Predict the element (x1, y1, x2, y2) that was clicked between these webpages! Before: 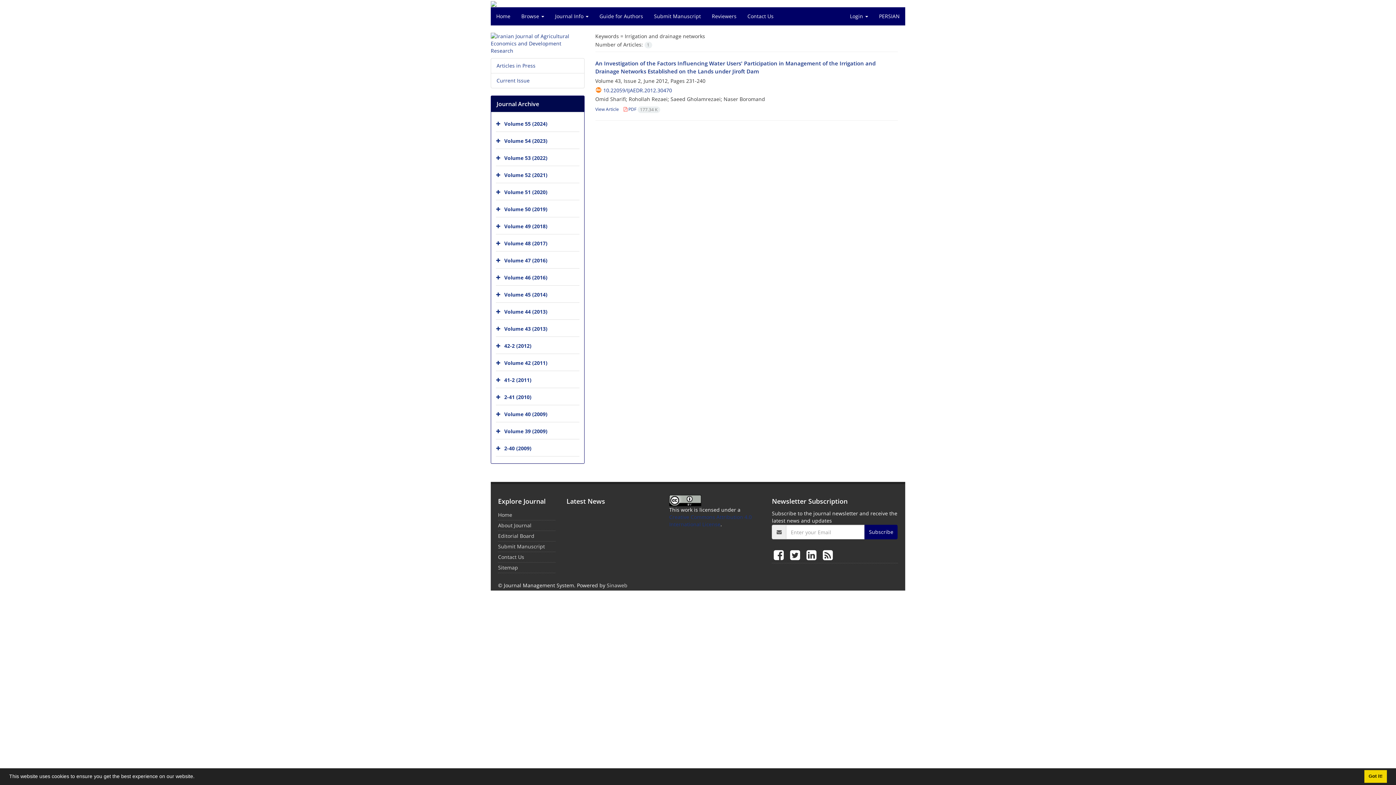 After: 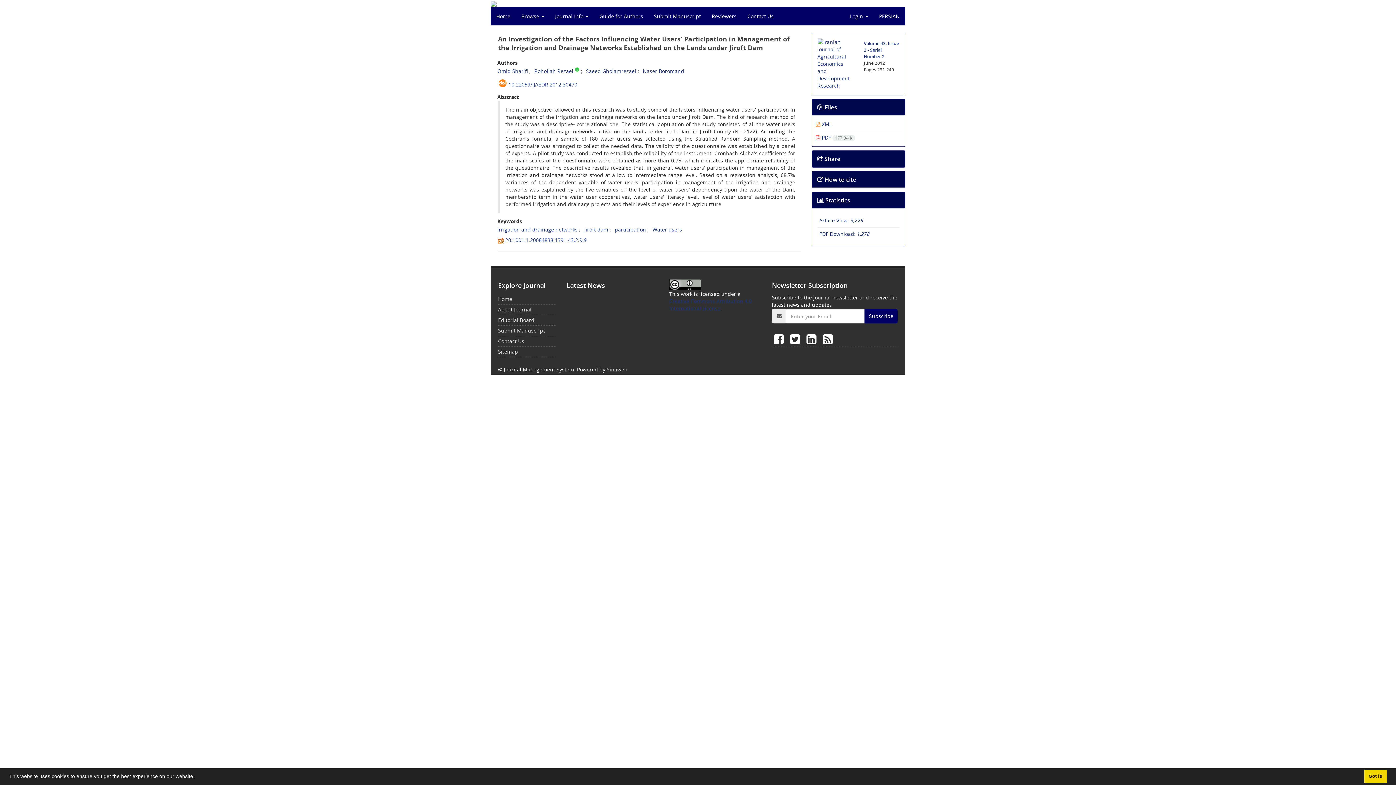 Action: label: View Article bbox: (595, 106, 619, 112)